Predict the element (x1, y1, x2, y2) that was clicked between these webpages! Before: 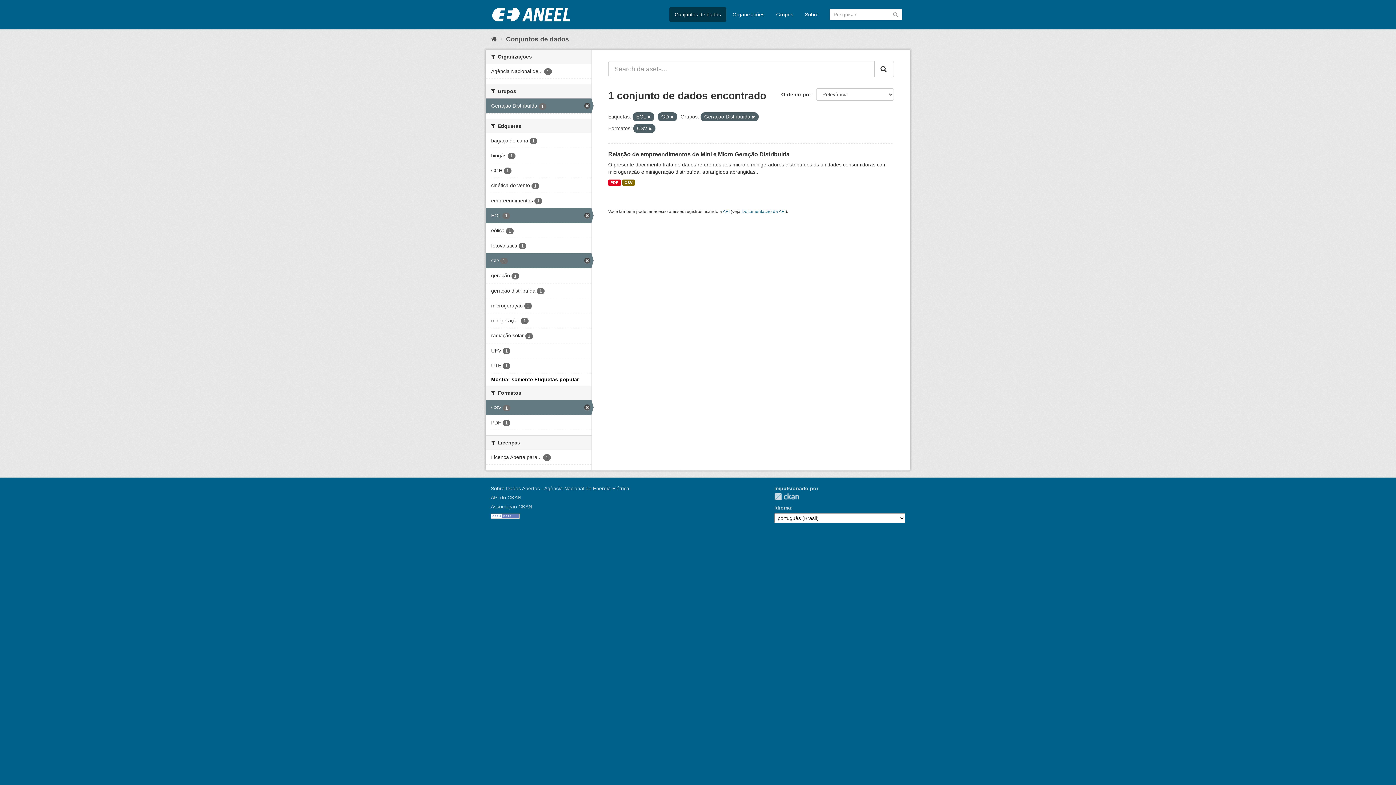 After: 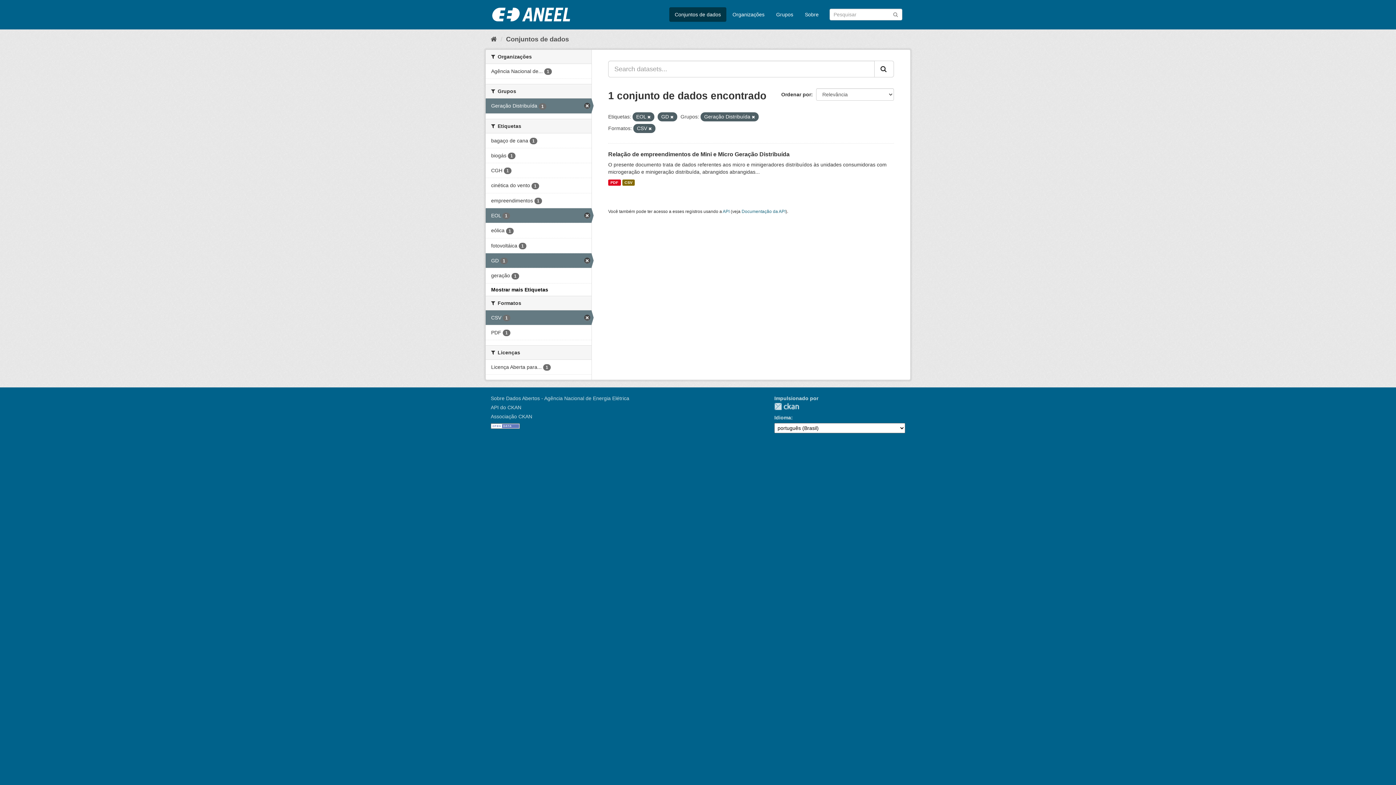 Action: bbox: (491, 376, 578, 382) label: Mostrar somente Etiquetas popular